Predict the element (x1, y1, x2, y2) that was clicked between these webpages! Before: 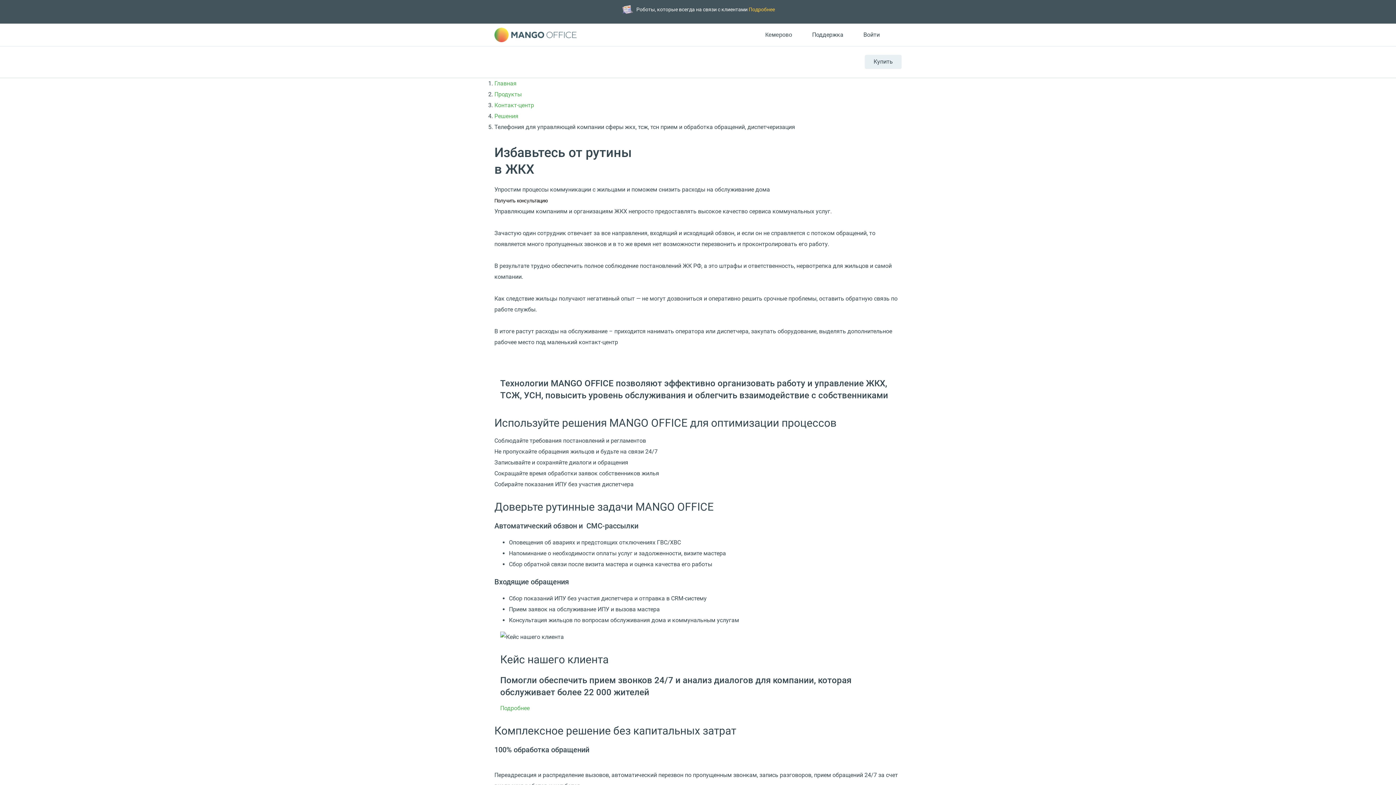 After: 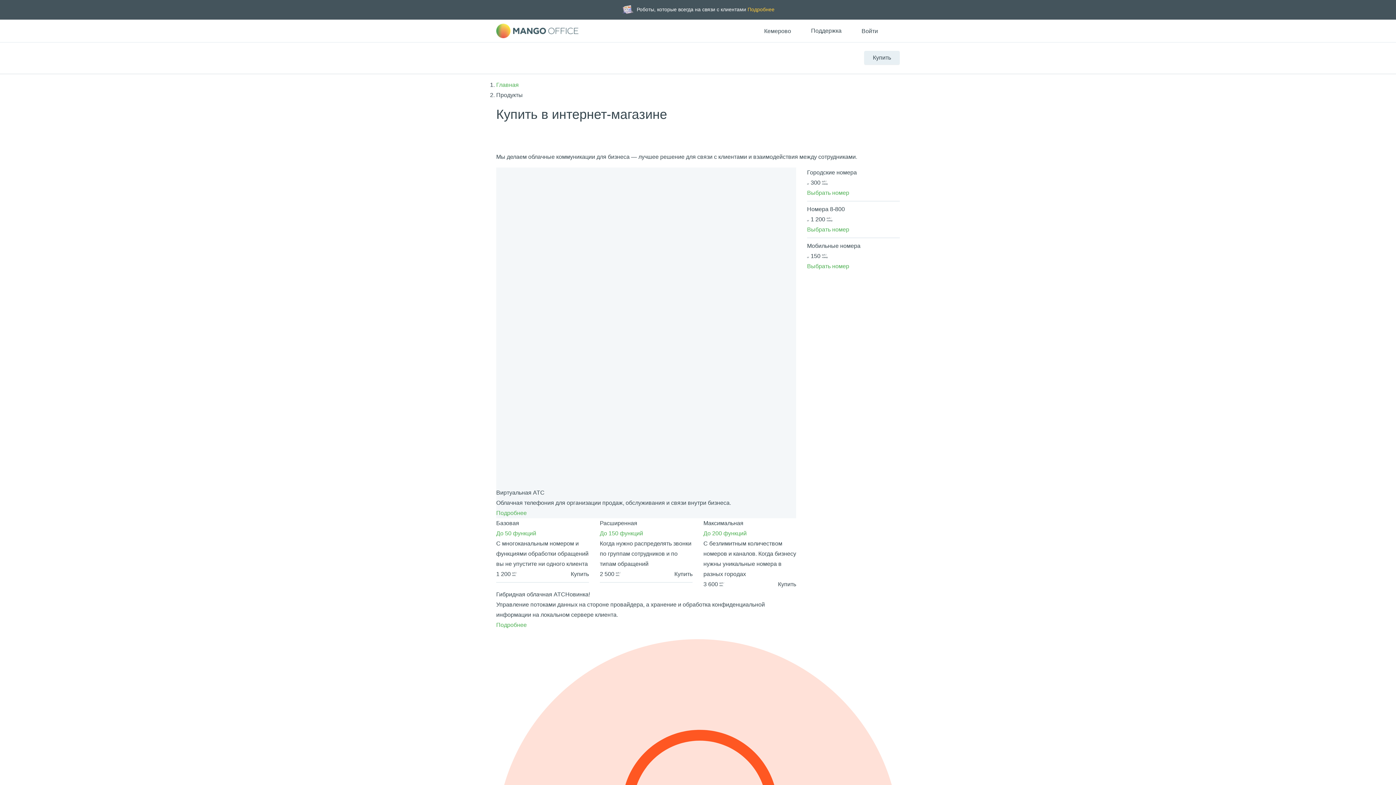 Action: bbox: (494, 90, 521, 97) label: Продукты